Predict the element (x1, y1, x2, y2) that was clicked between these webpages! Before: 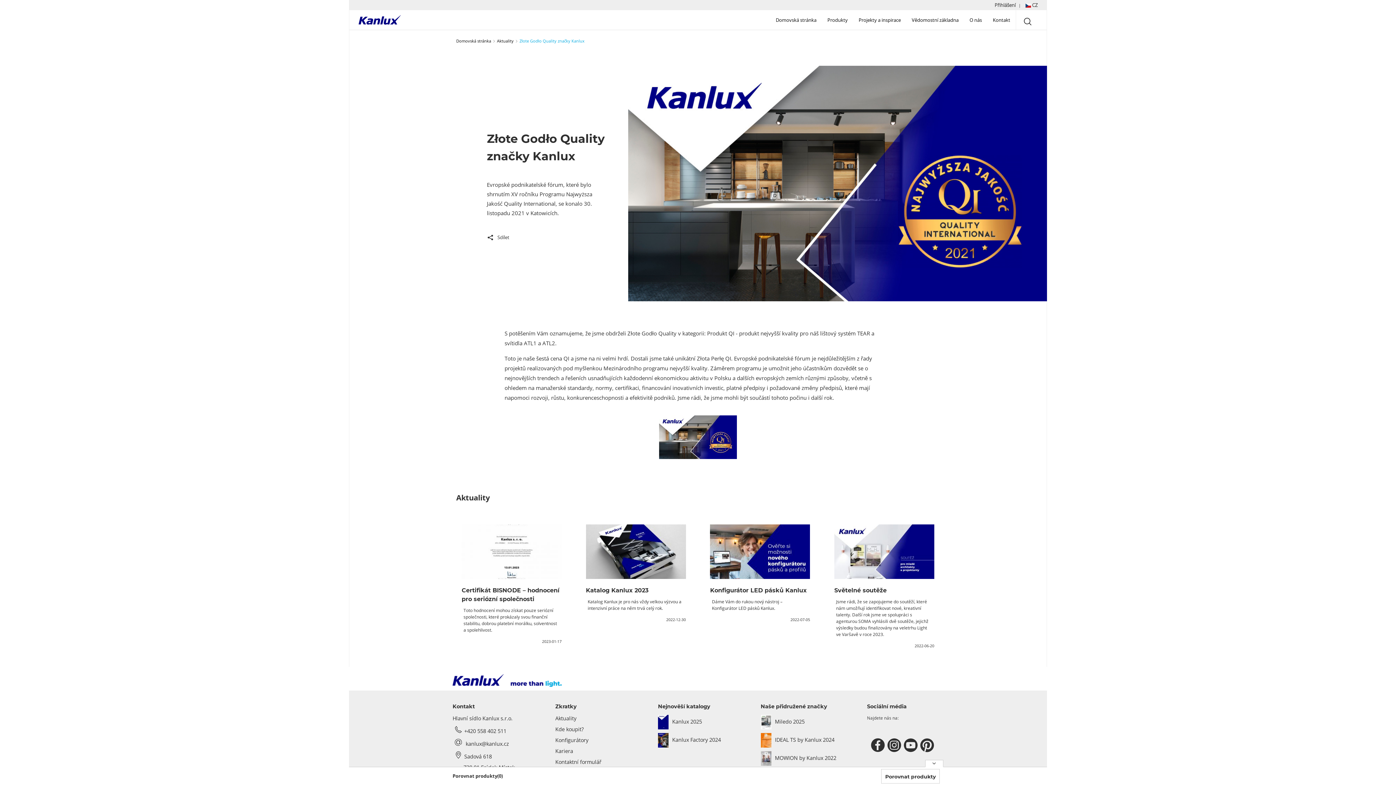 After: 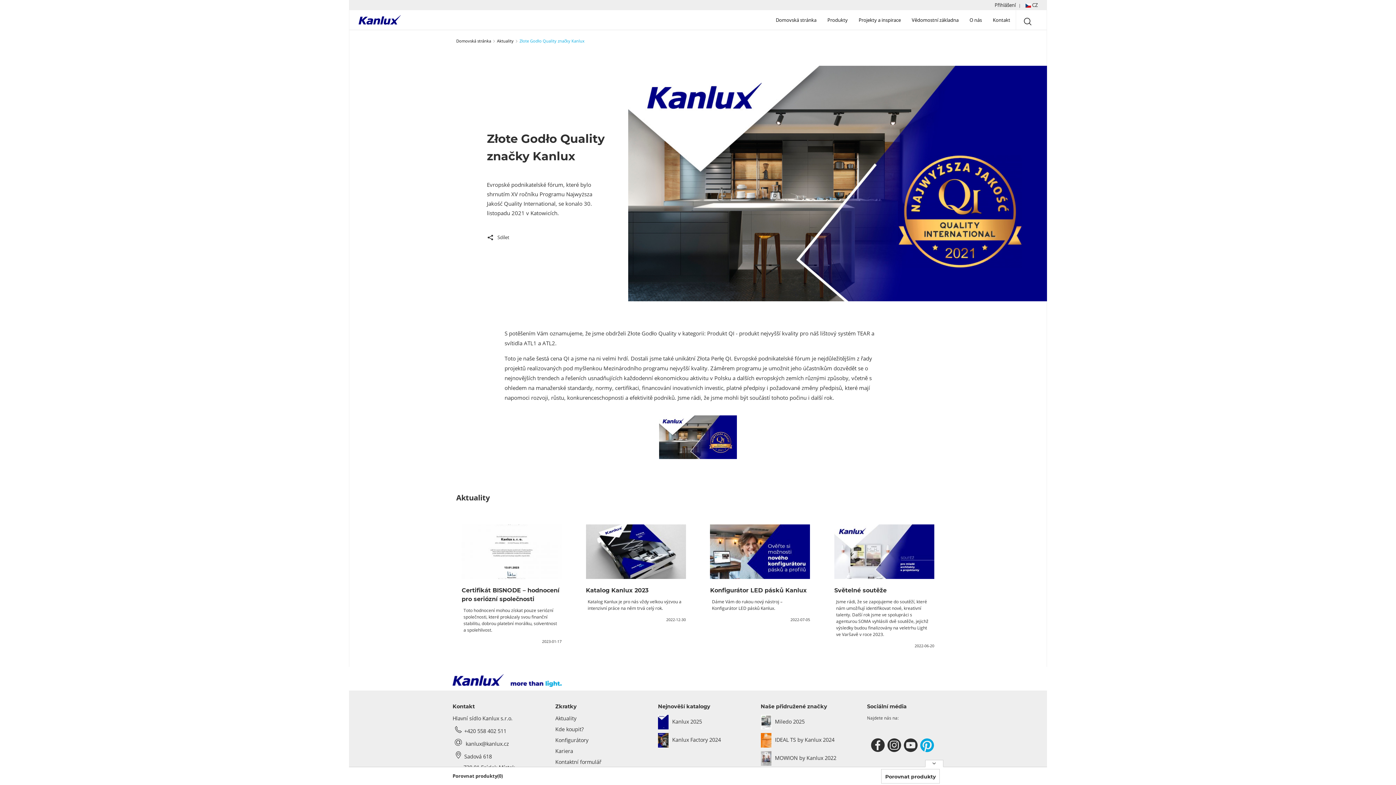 Action: label: Pinterest bbox: (920, 738, 936, 753)